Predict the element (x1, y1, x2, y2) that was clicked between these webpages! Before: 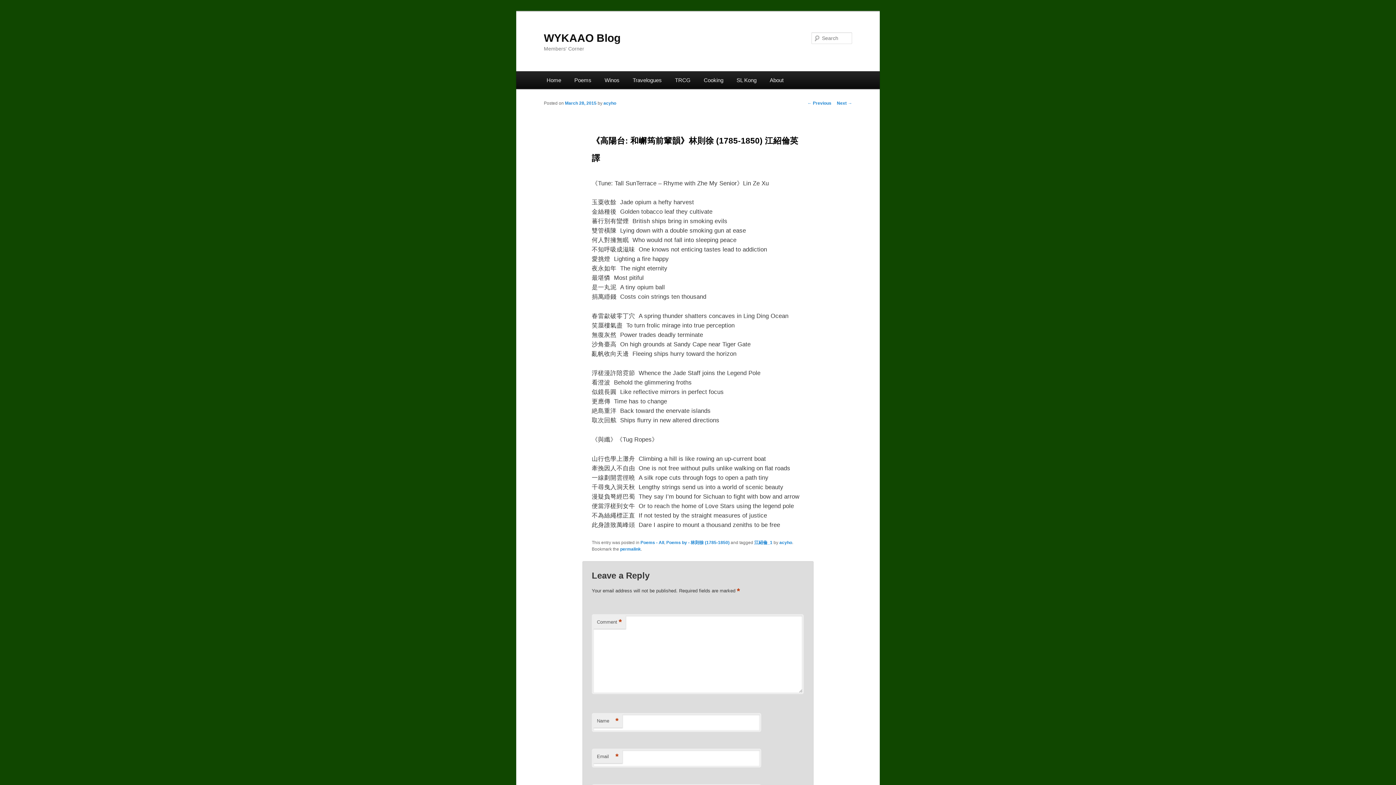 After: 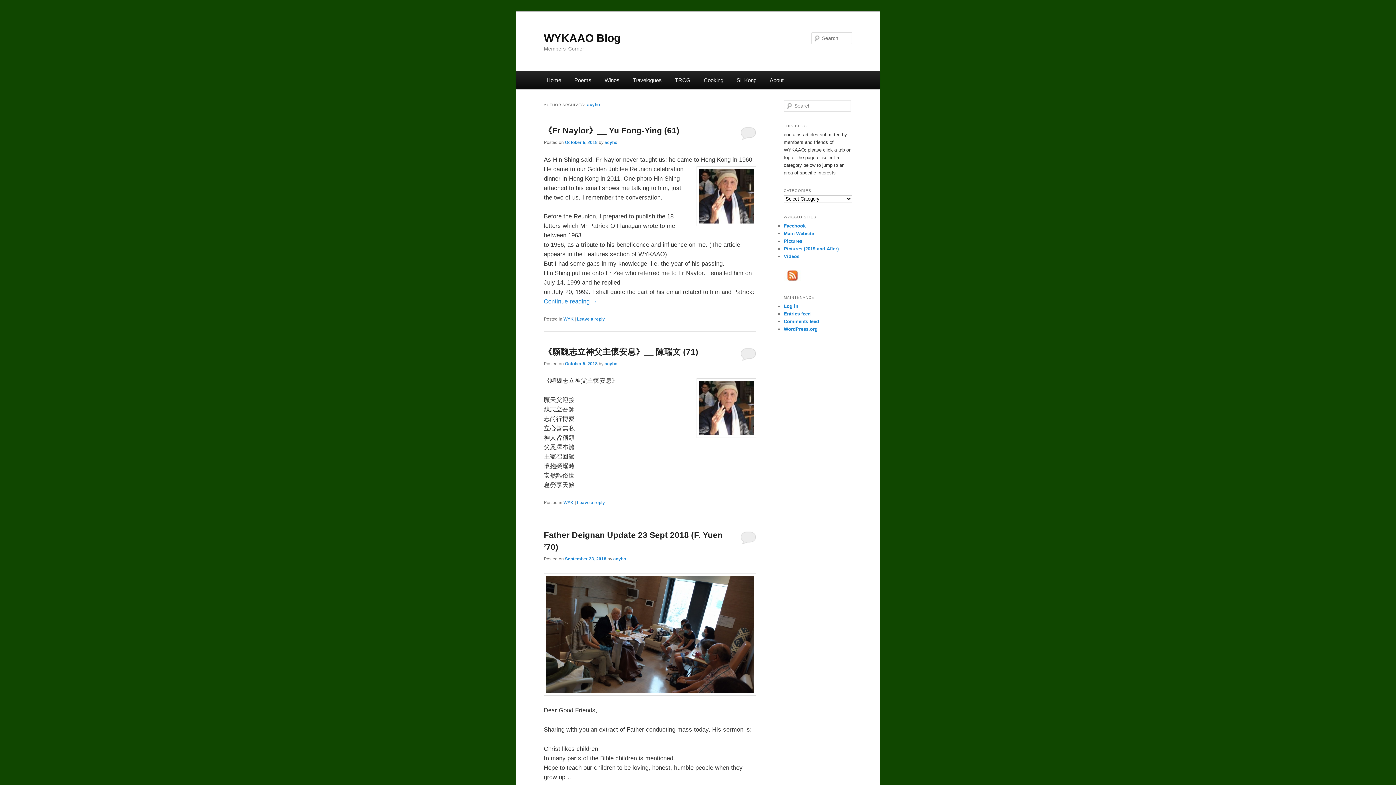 Action: bbox: (603, 100, 616, 105) label: acyho